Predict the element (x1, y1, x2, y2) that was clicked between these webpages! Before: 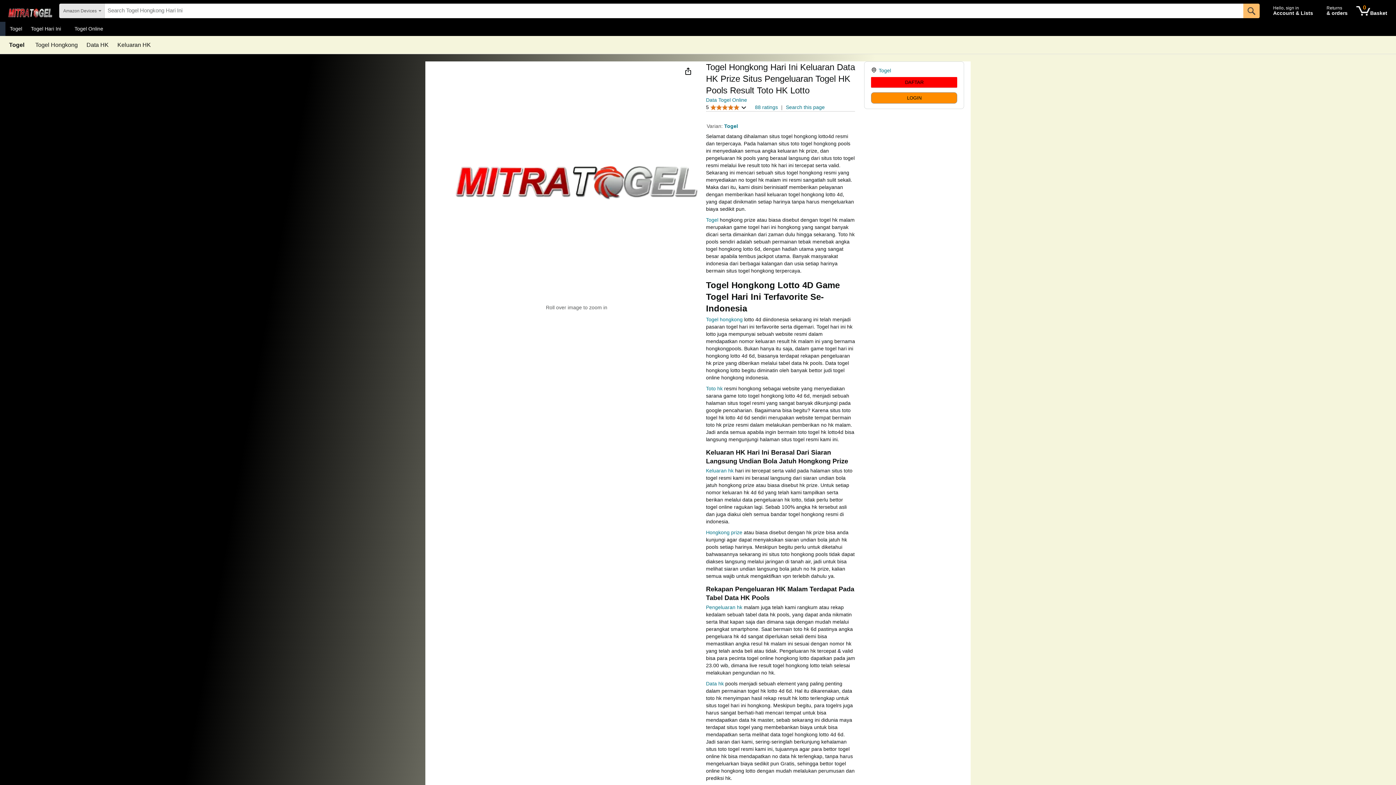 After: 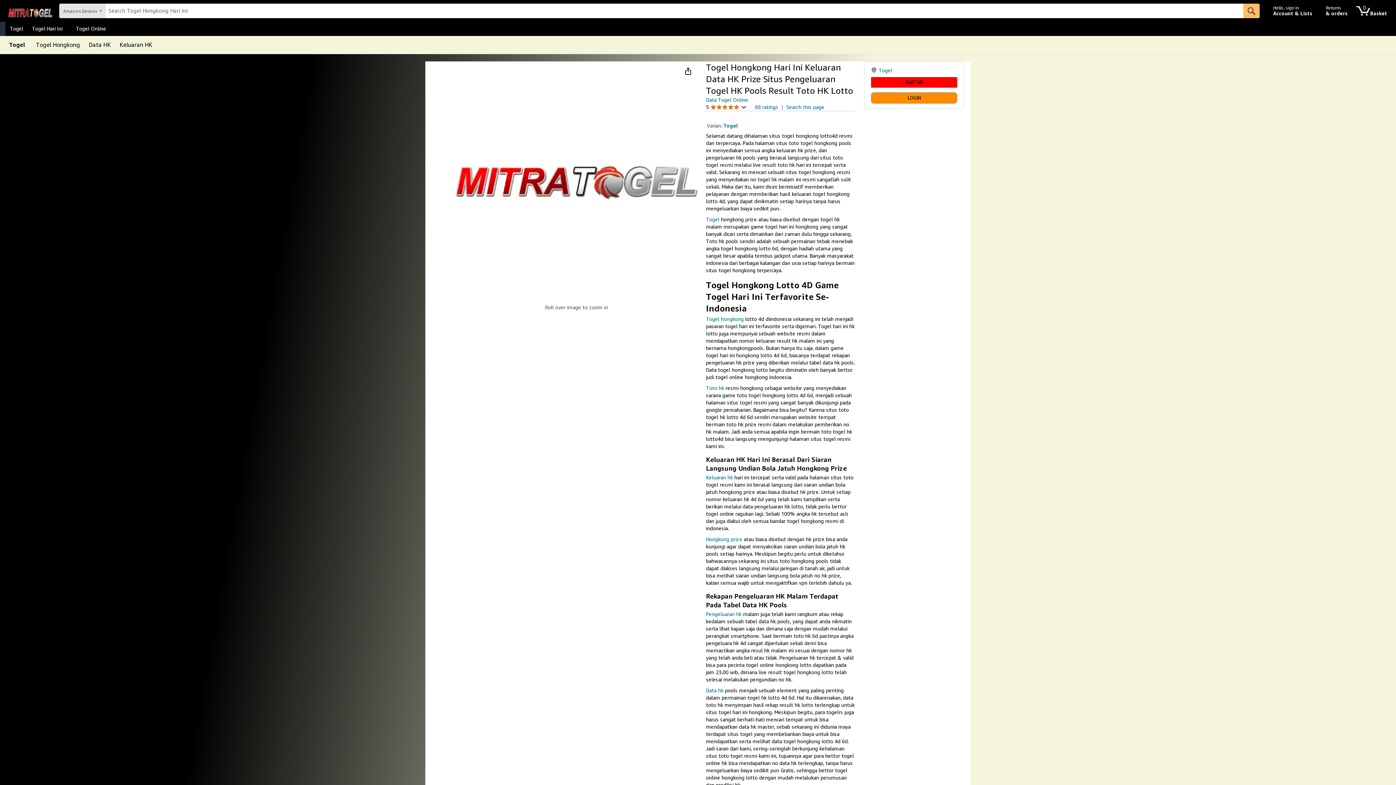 Action: label: Togel bbox: (9, 42, 24, 48)